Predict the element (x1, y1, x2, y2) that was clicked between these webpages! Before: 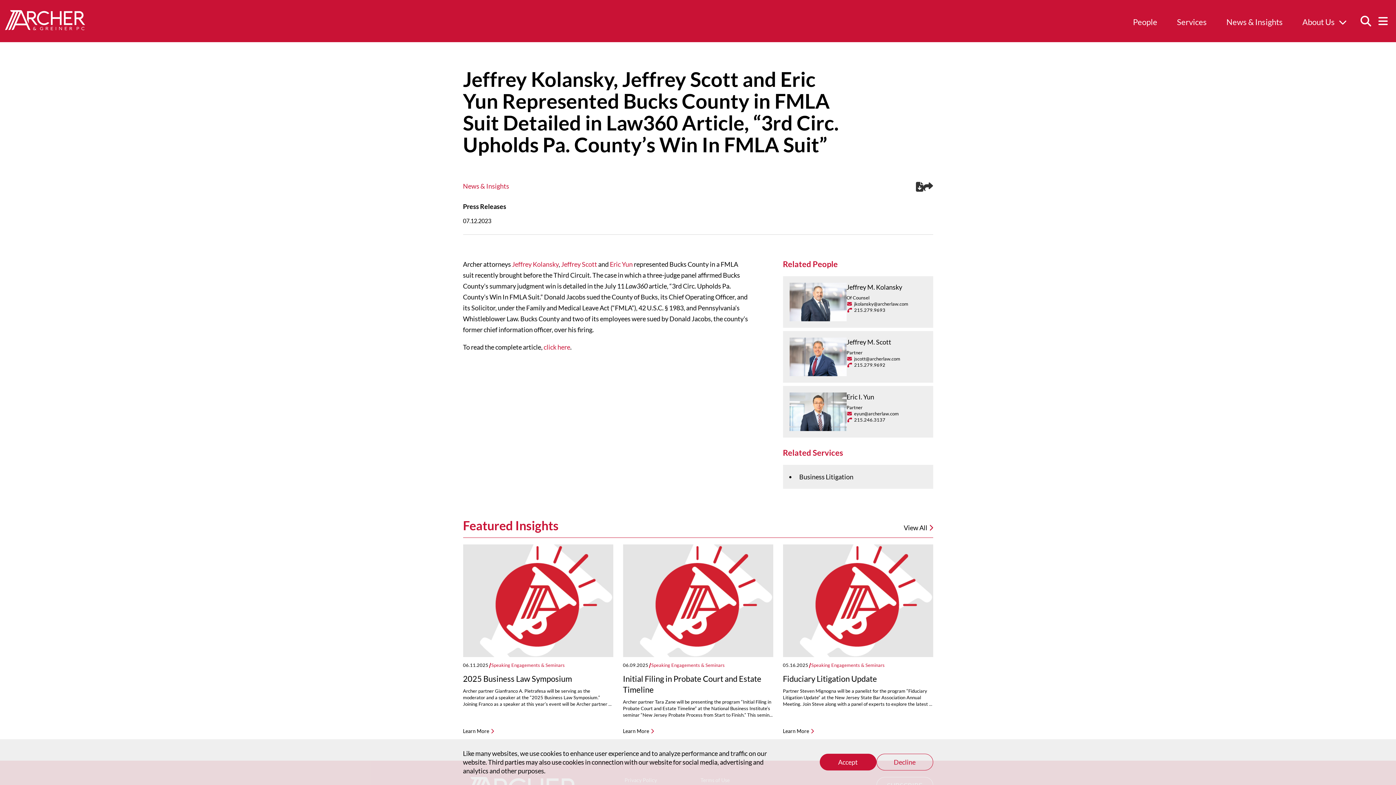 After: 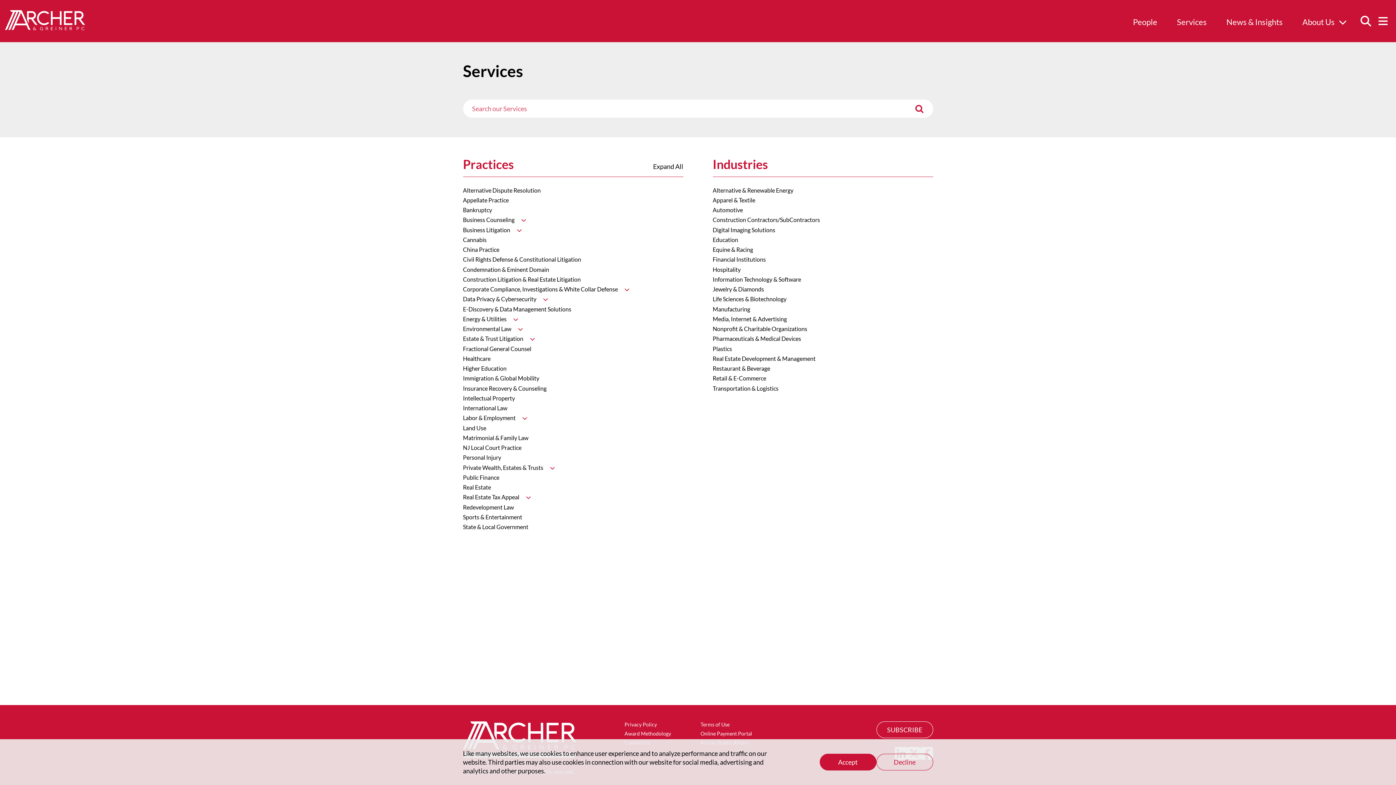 Action: bbox: (1177, 17, 1207, 26) label: Services